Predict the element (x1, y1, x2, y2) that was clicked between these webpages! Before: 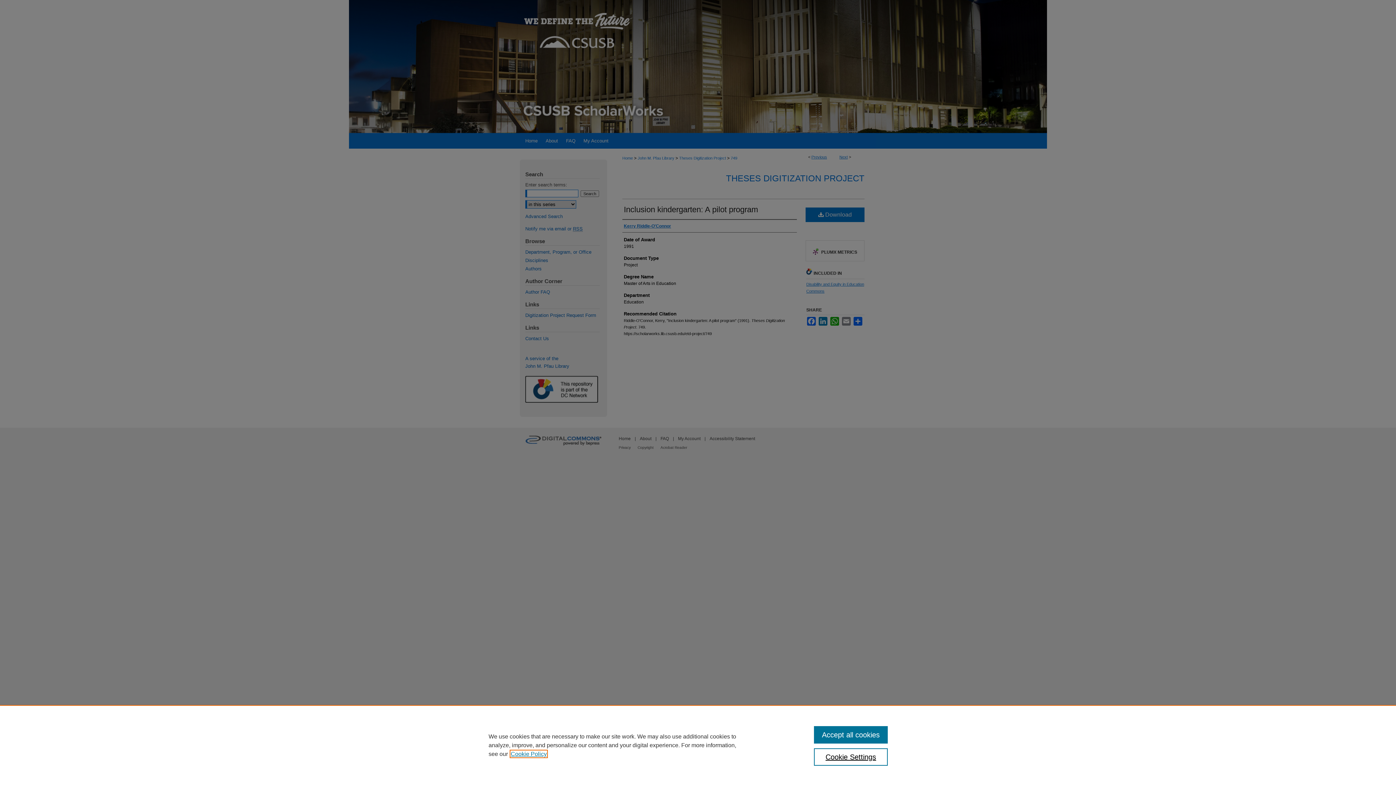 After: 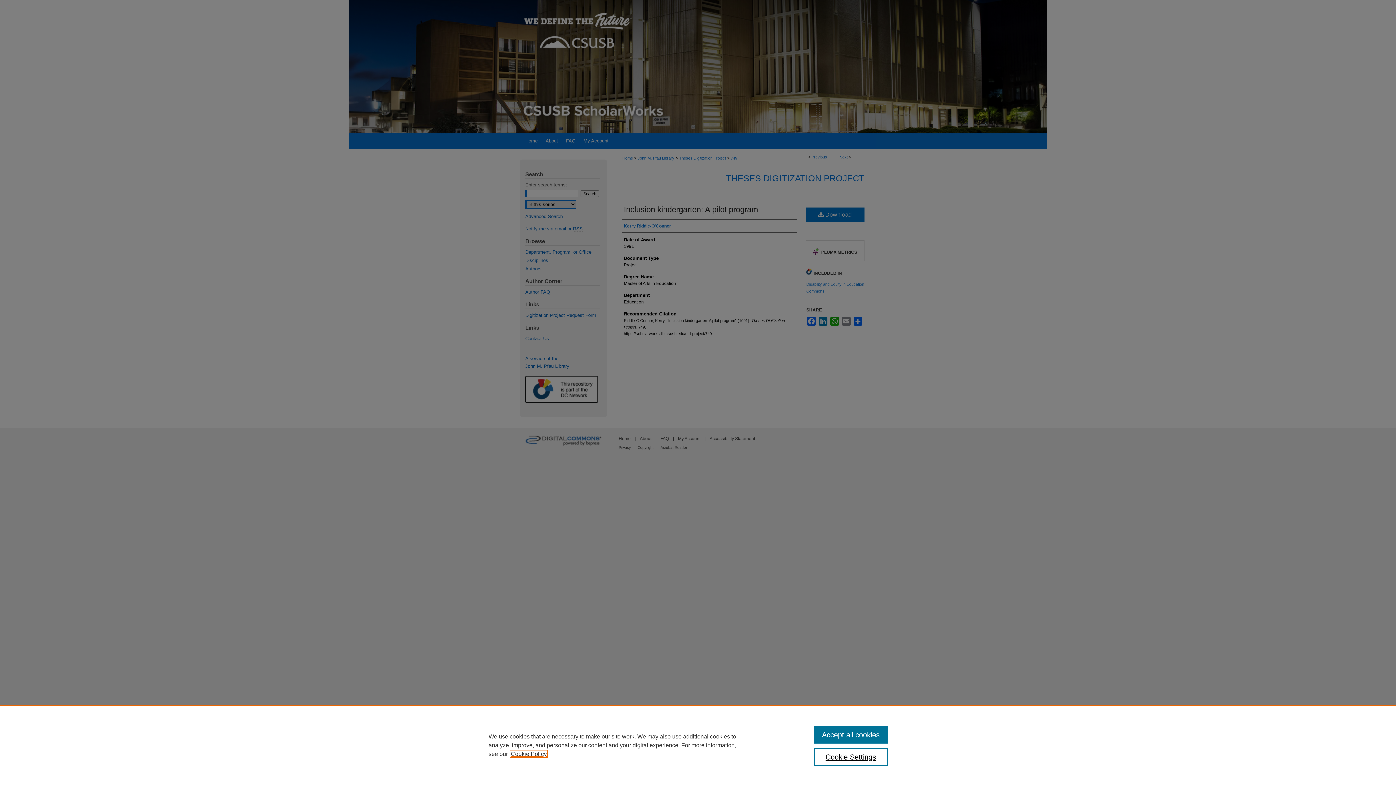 Action: bbox: (510, 751, 546, 757) label: , opens in a new tab